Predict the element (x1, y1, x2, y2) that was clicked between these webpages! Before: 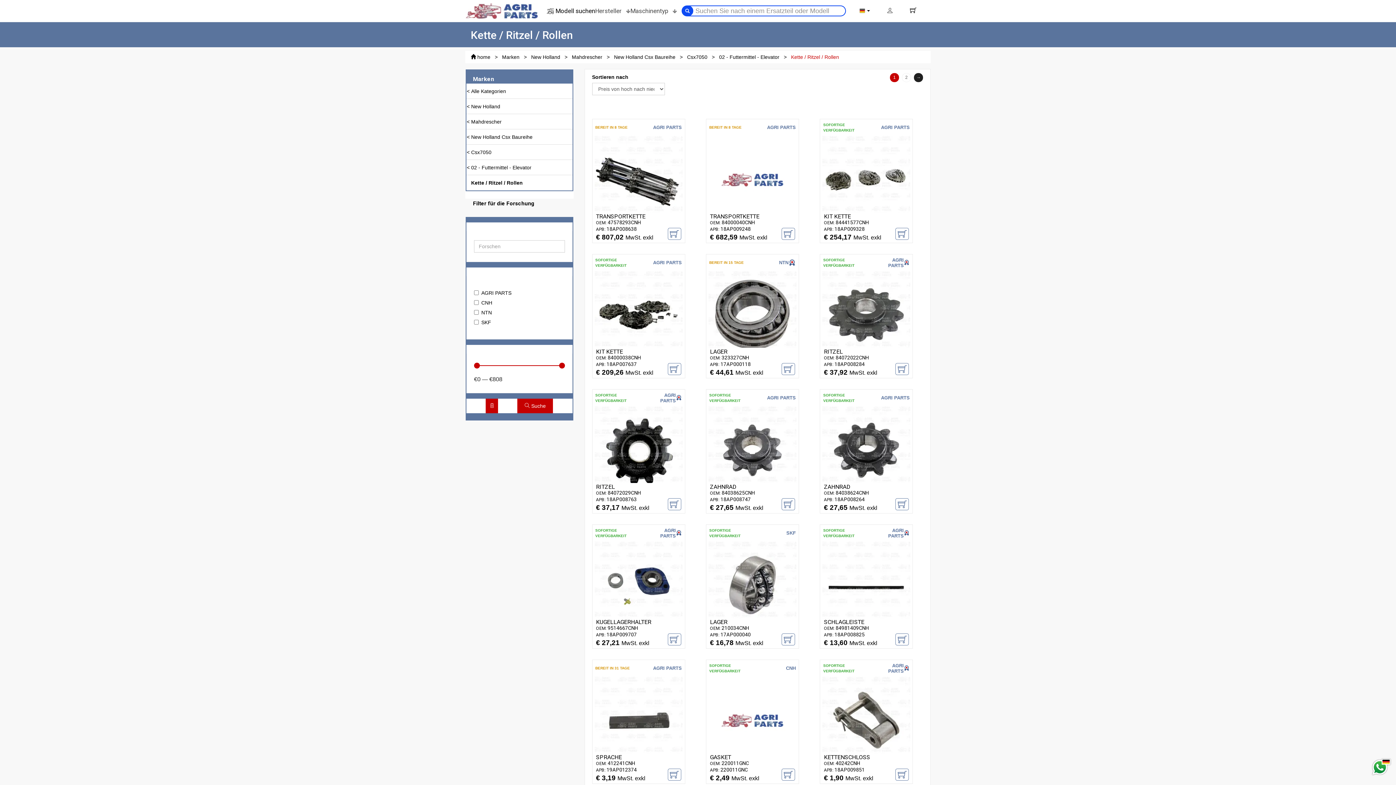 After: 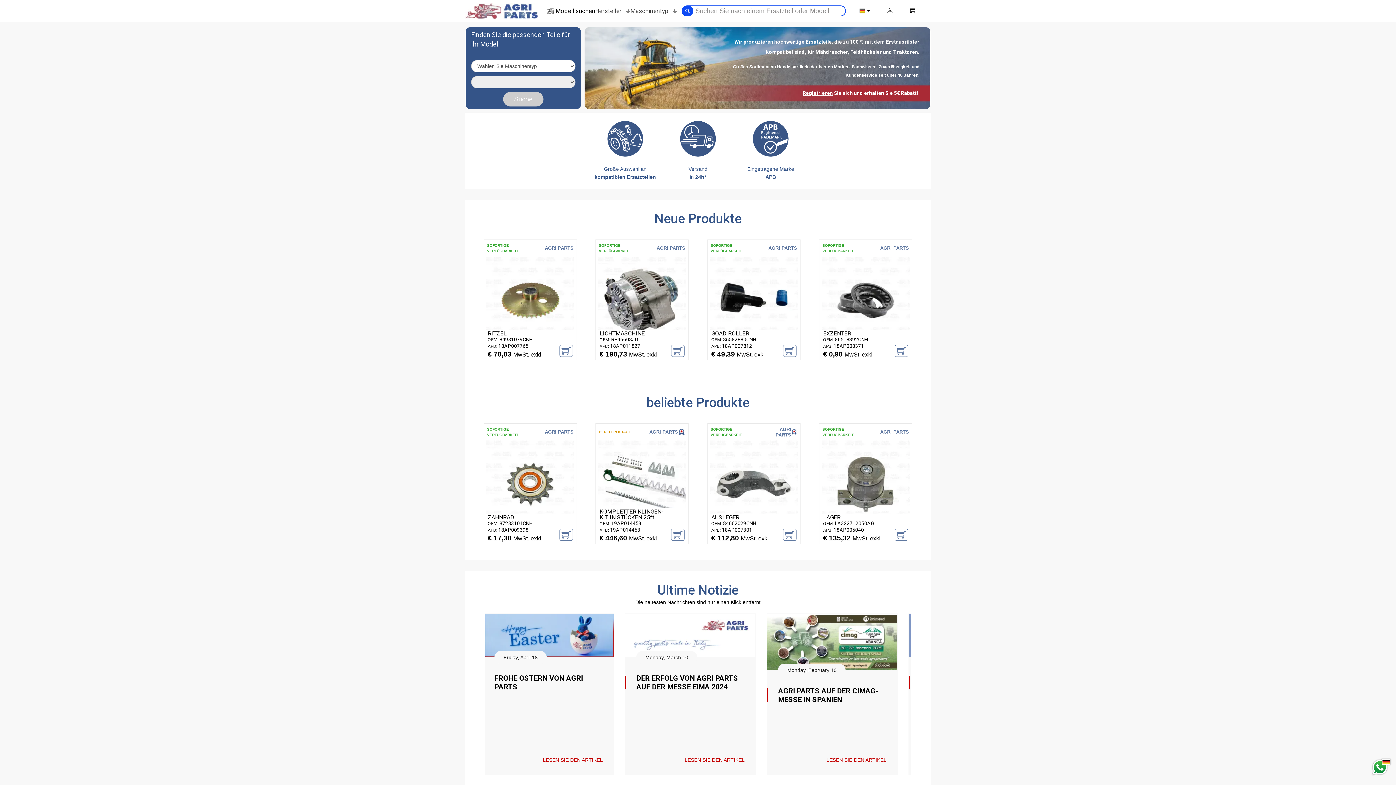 Action: bbox: (465, 7, 538, 13)